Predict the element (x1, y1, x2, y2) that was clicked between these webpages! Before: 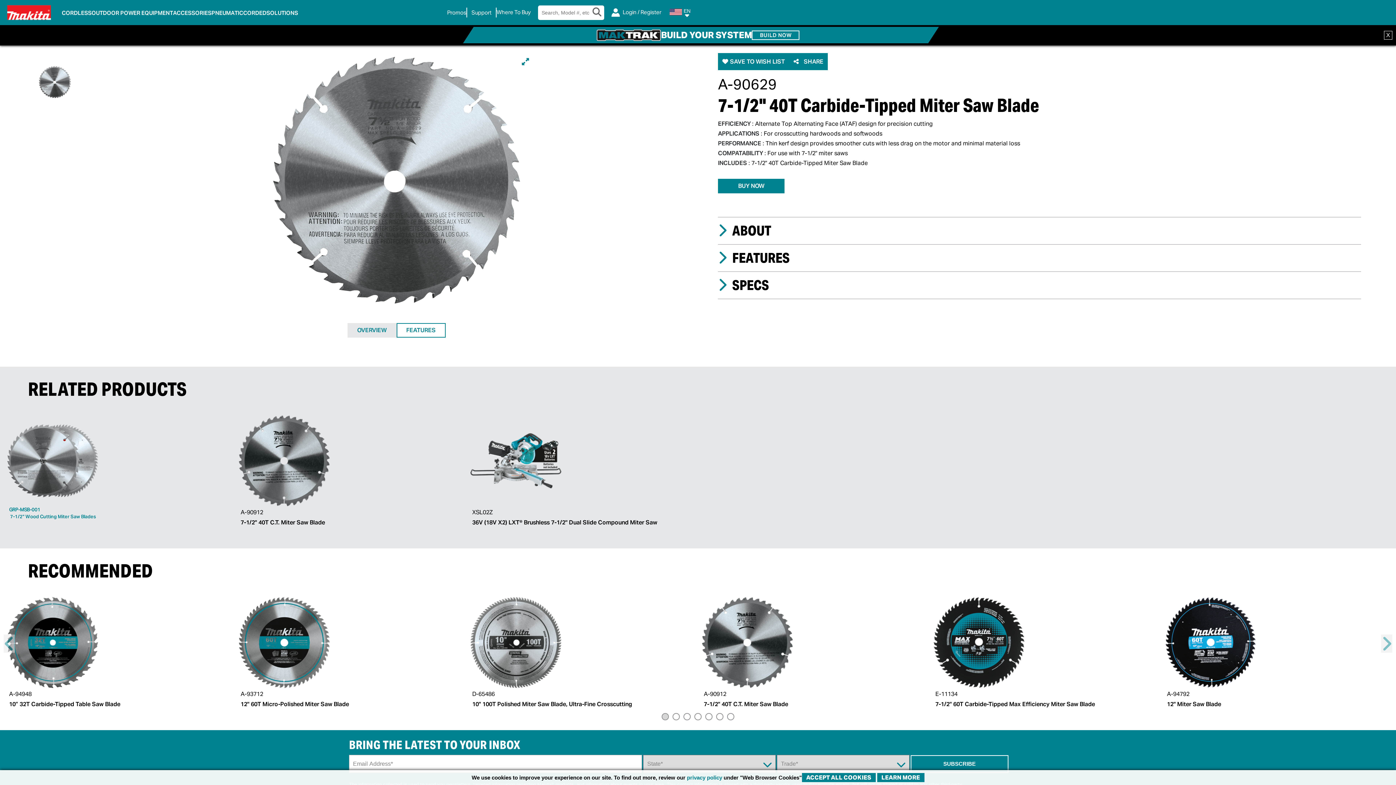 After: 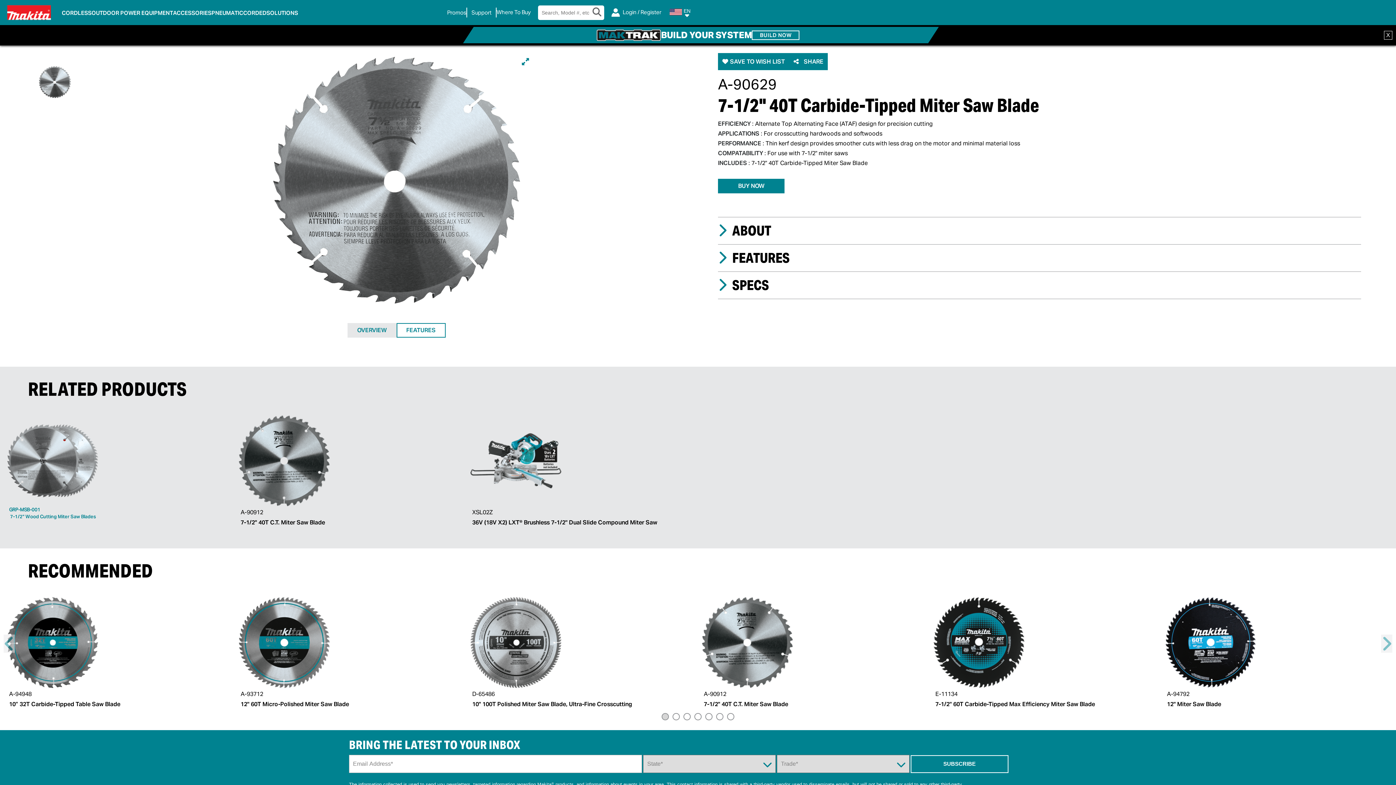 Action: label: ACCEPT ALL COOKIES bbox: (802, 773, 875, 782)